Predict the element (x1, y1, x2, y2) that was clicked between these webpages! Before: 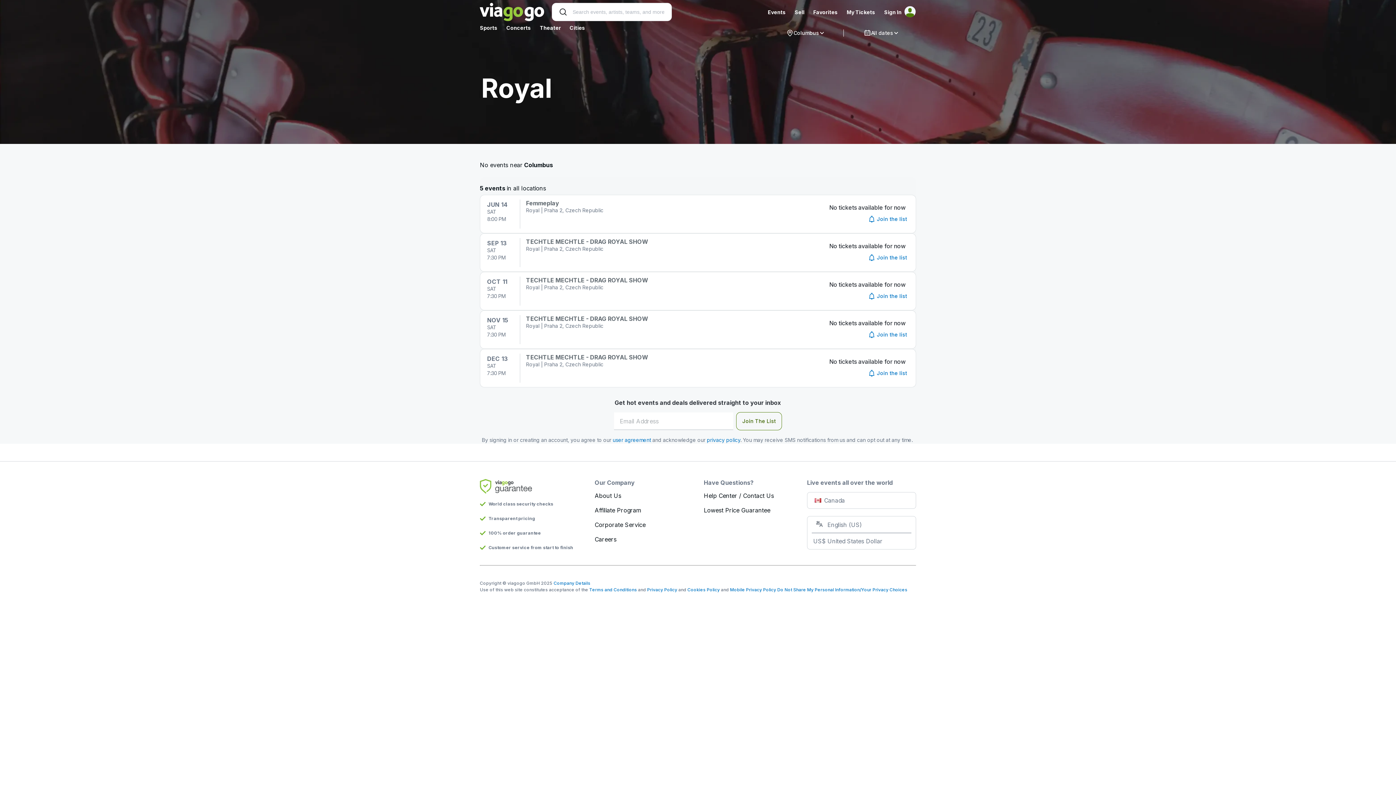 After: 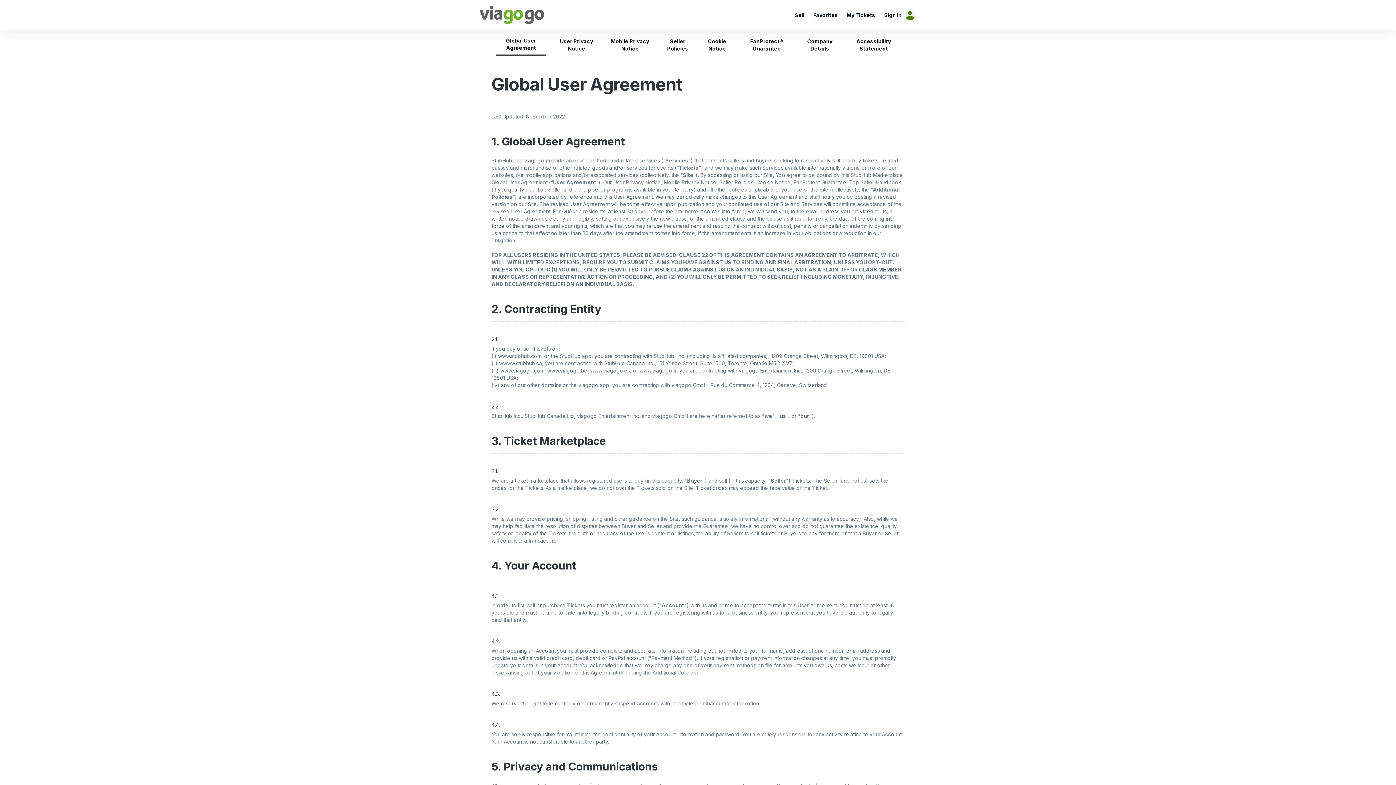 Action: label: Terms and Conditions bbox: (589, 587, 637, 592)